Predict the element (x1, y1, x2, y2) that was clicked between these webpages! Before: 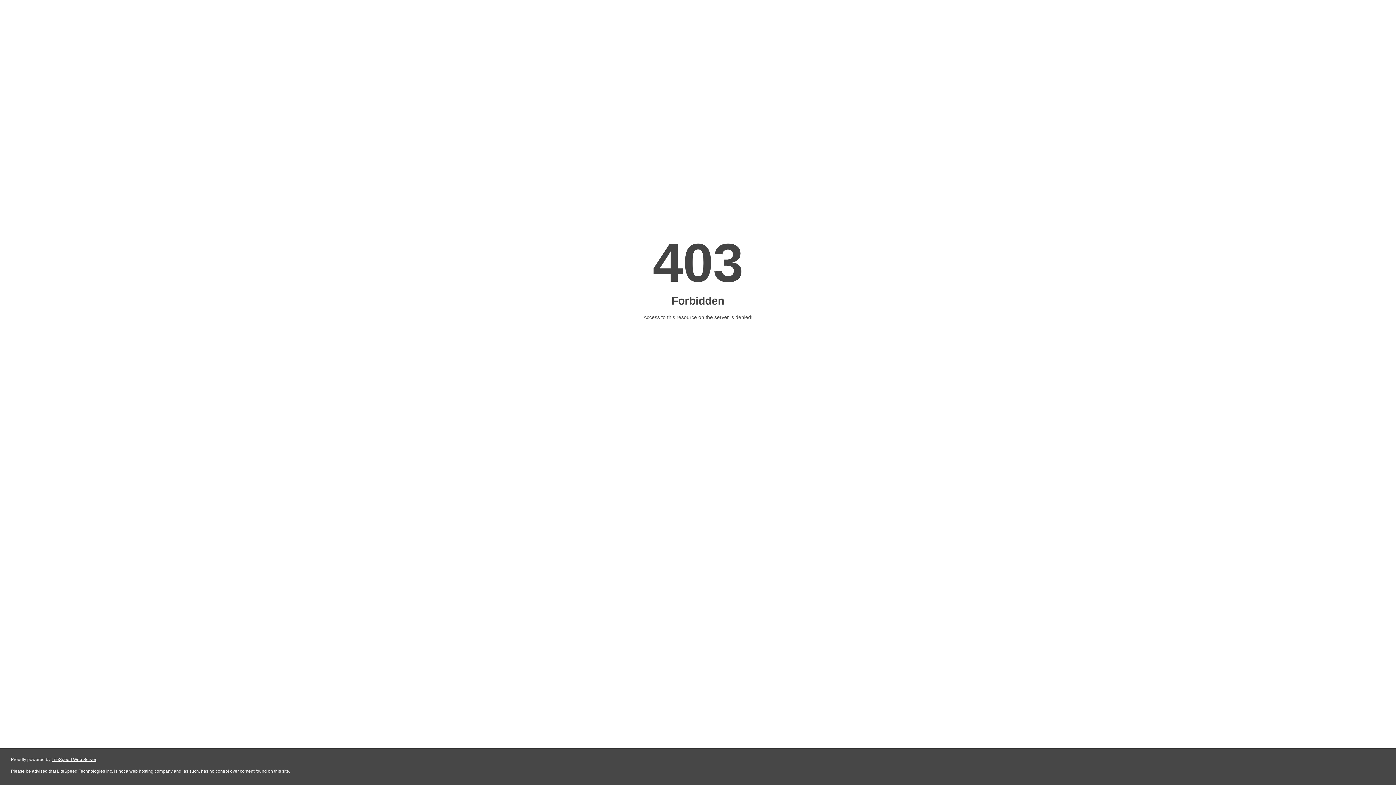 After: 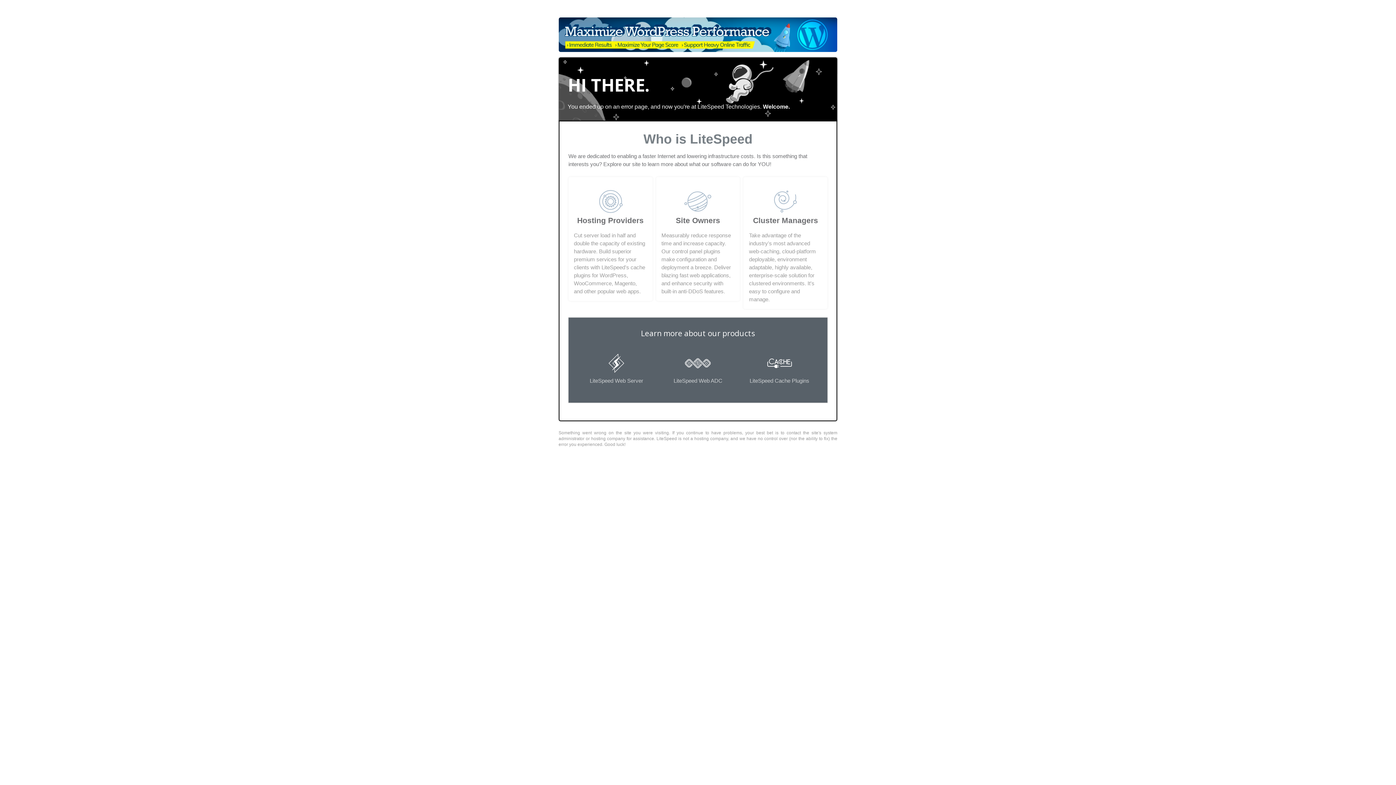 Action: bbox: (51, 757, 96, 762) label: LiteSpeed Web Server